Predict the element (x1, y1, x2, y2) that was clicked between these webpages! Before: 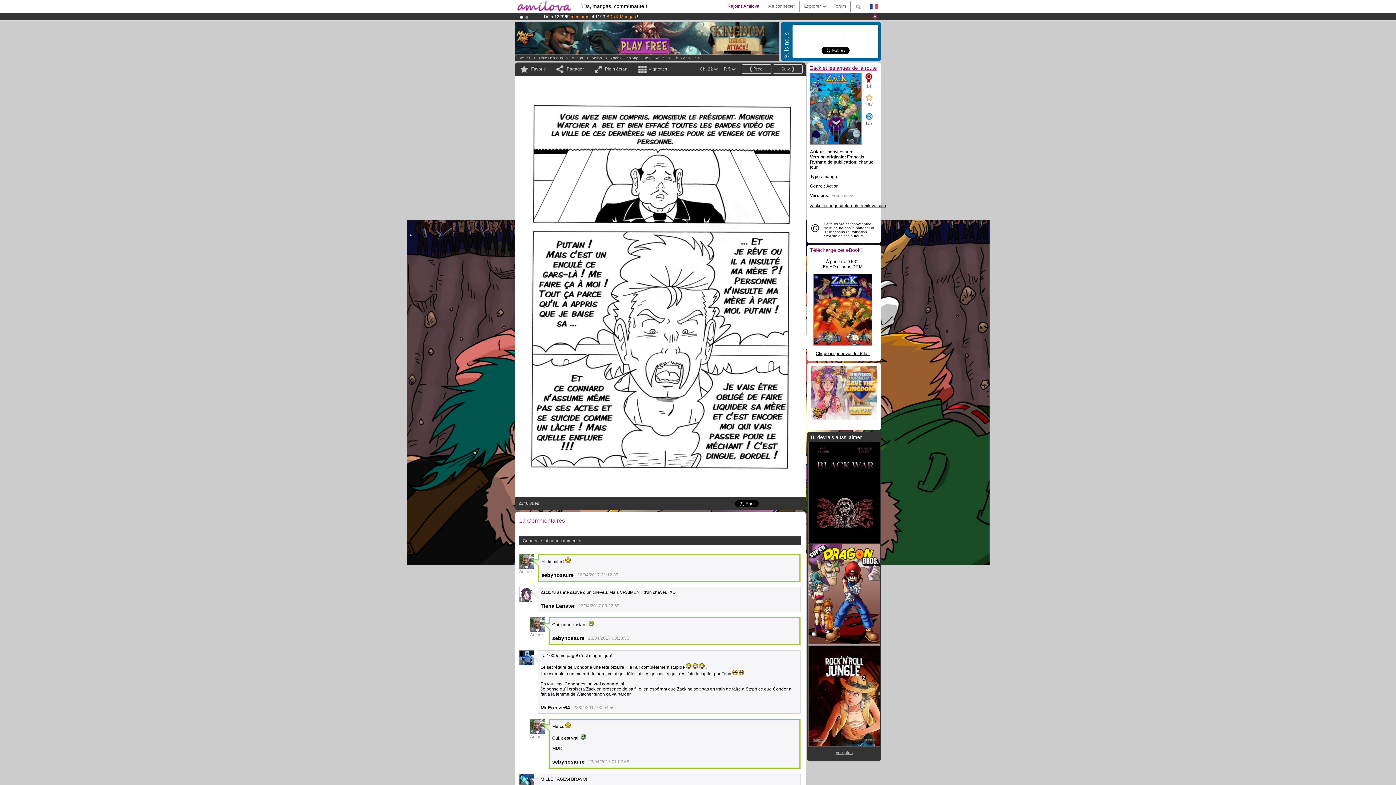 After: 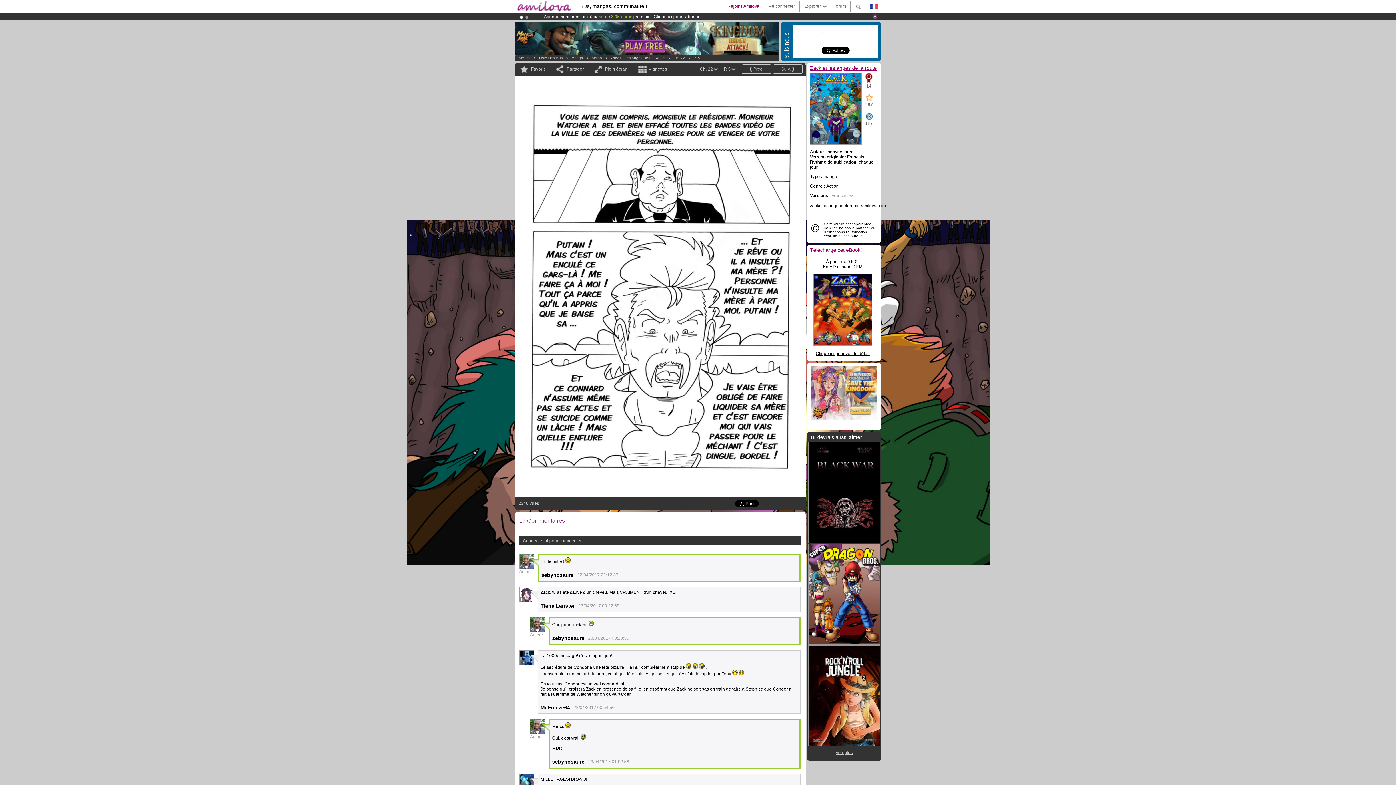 Action: bbox: (693, 56, 700, 60) label: P. 5